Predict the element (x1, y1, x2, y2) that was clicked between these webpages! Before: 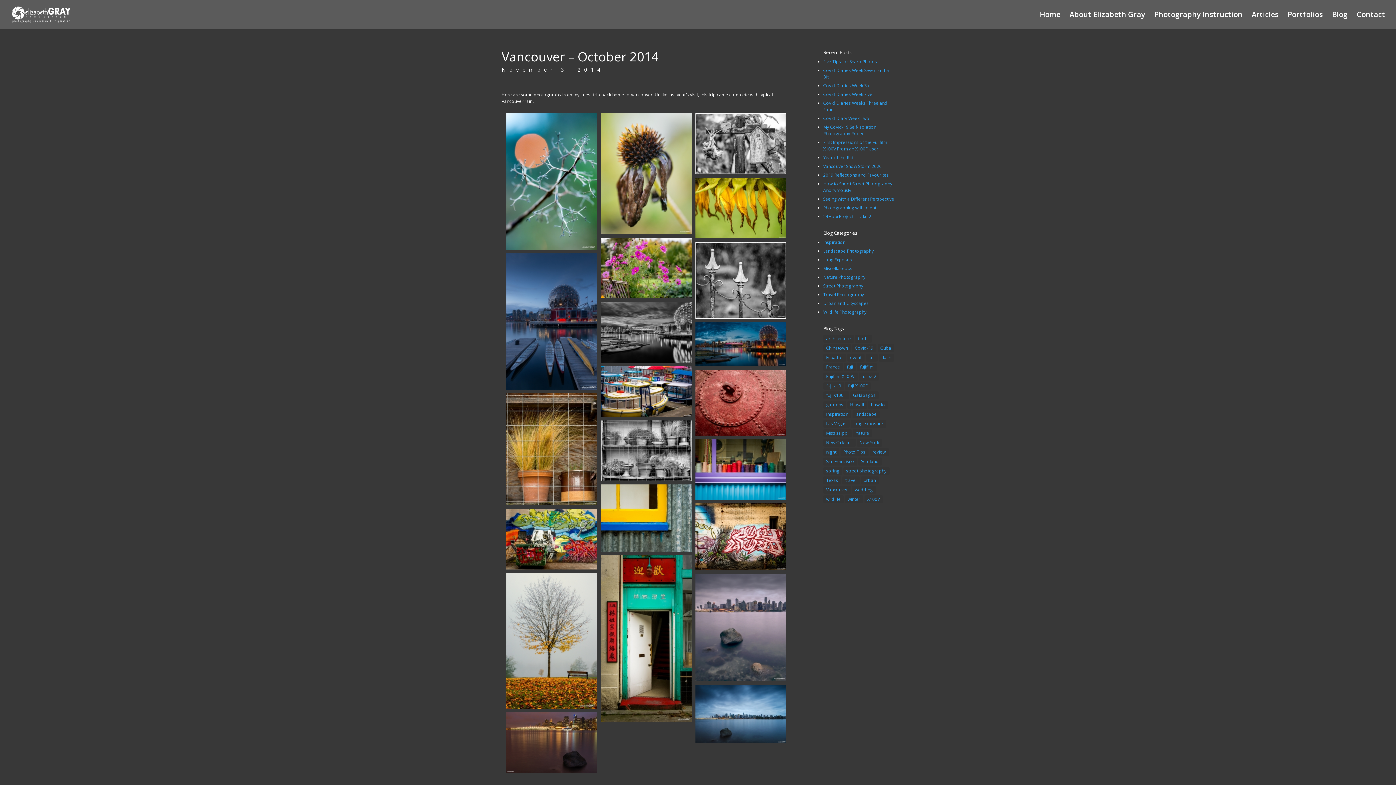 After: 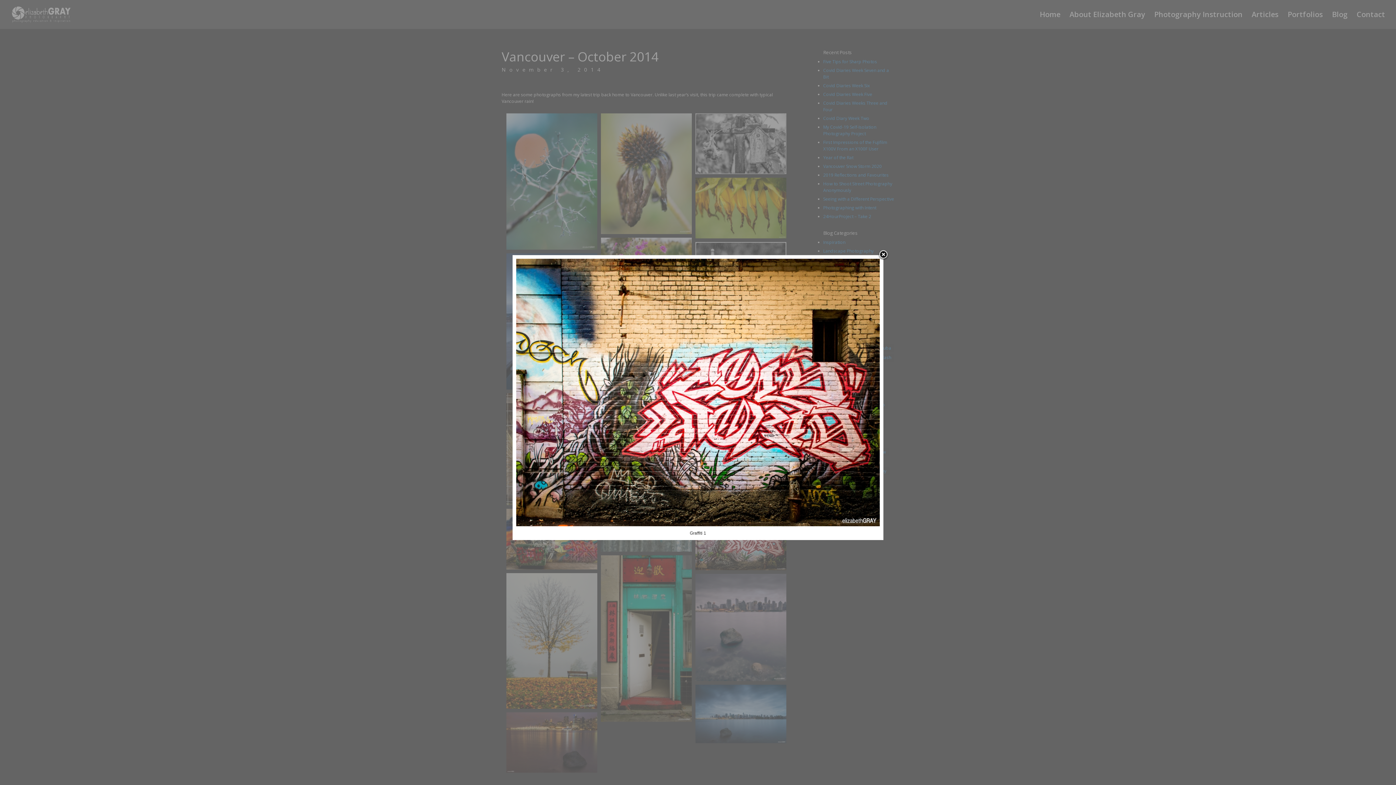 Action: bbox: (695, 567, 786, 573)